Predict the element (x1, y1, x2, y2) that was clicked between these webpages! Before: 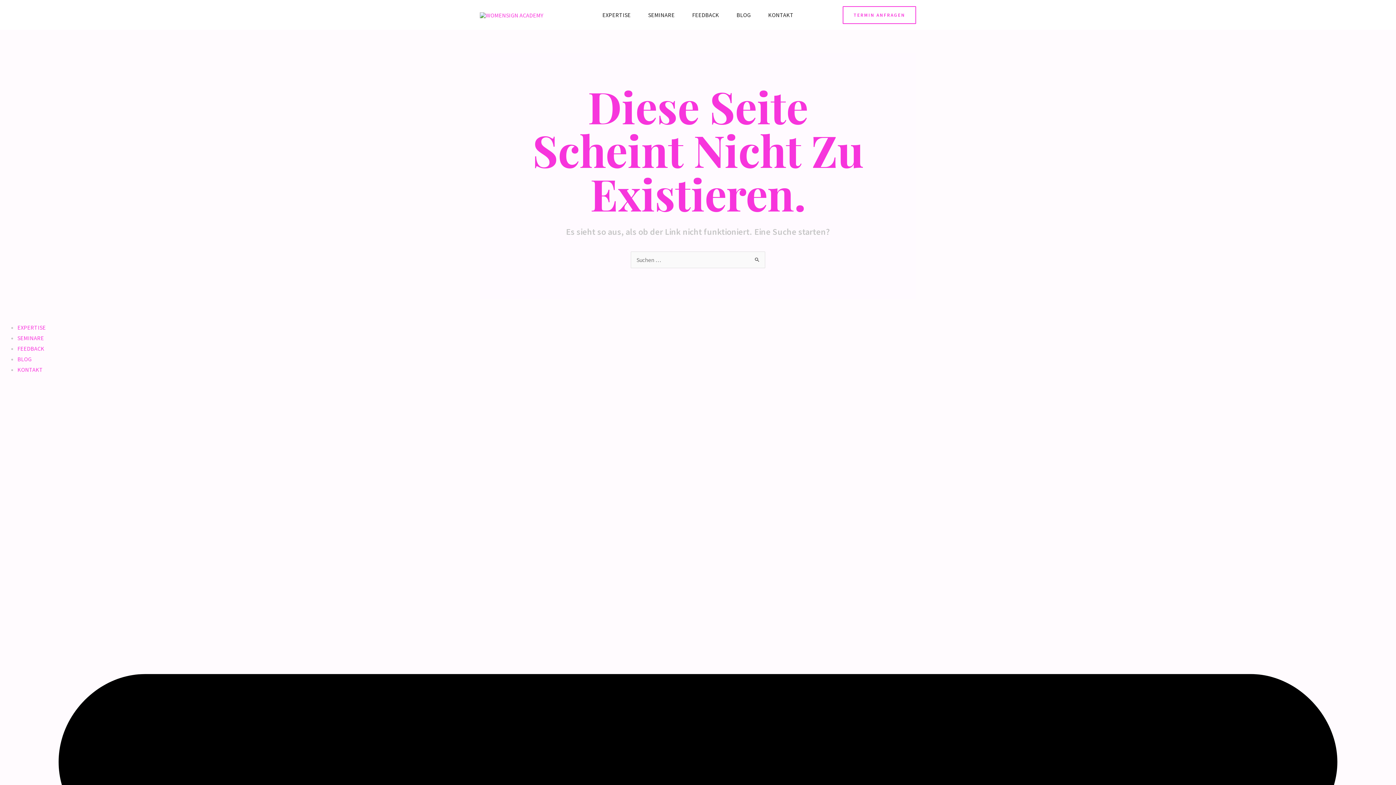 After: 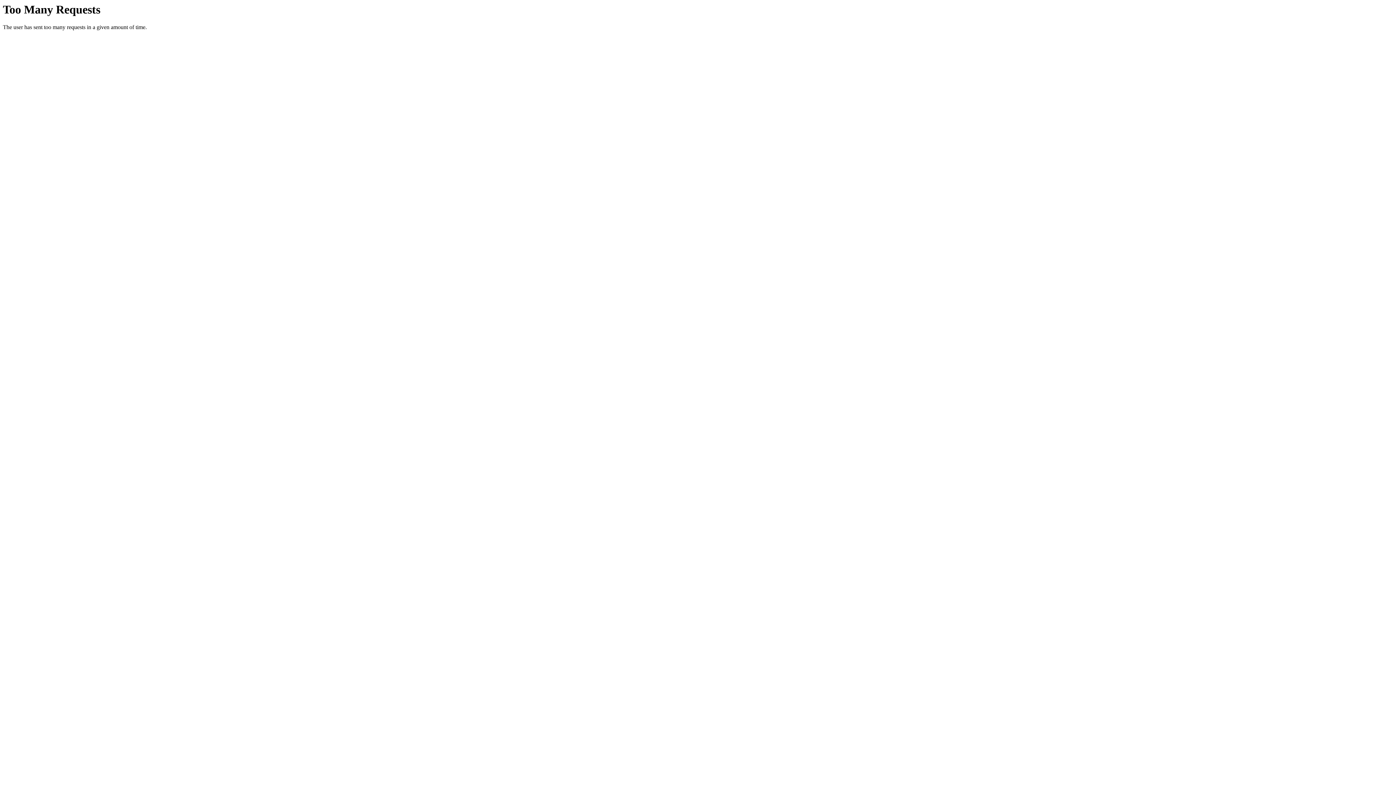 Action: label: EXPERTISE bbox: (593, 0, 639, 29)